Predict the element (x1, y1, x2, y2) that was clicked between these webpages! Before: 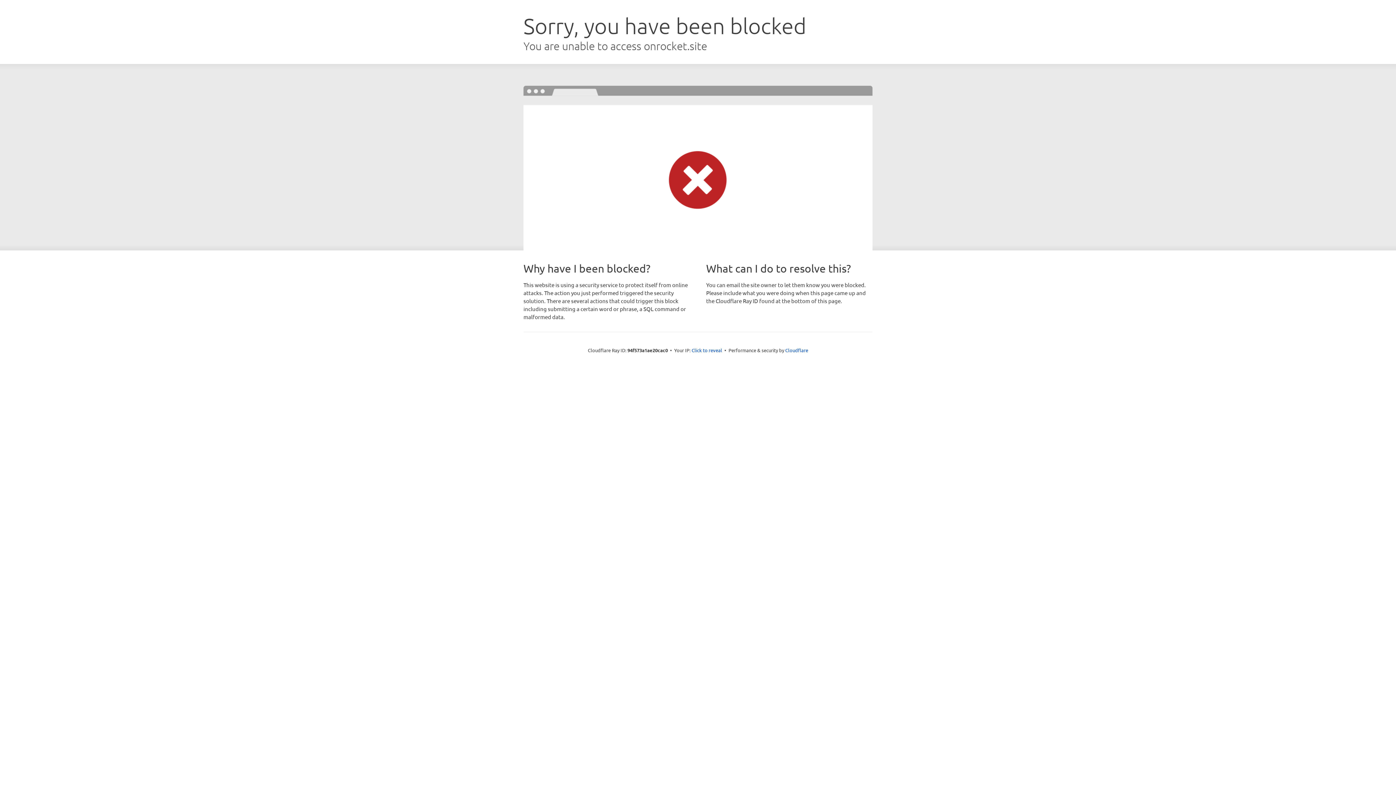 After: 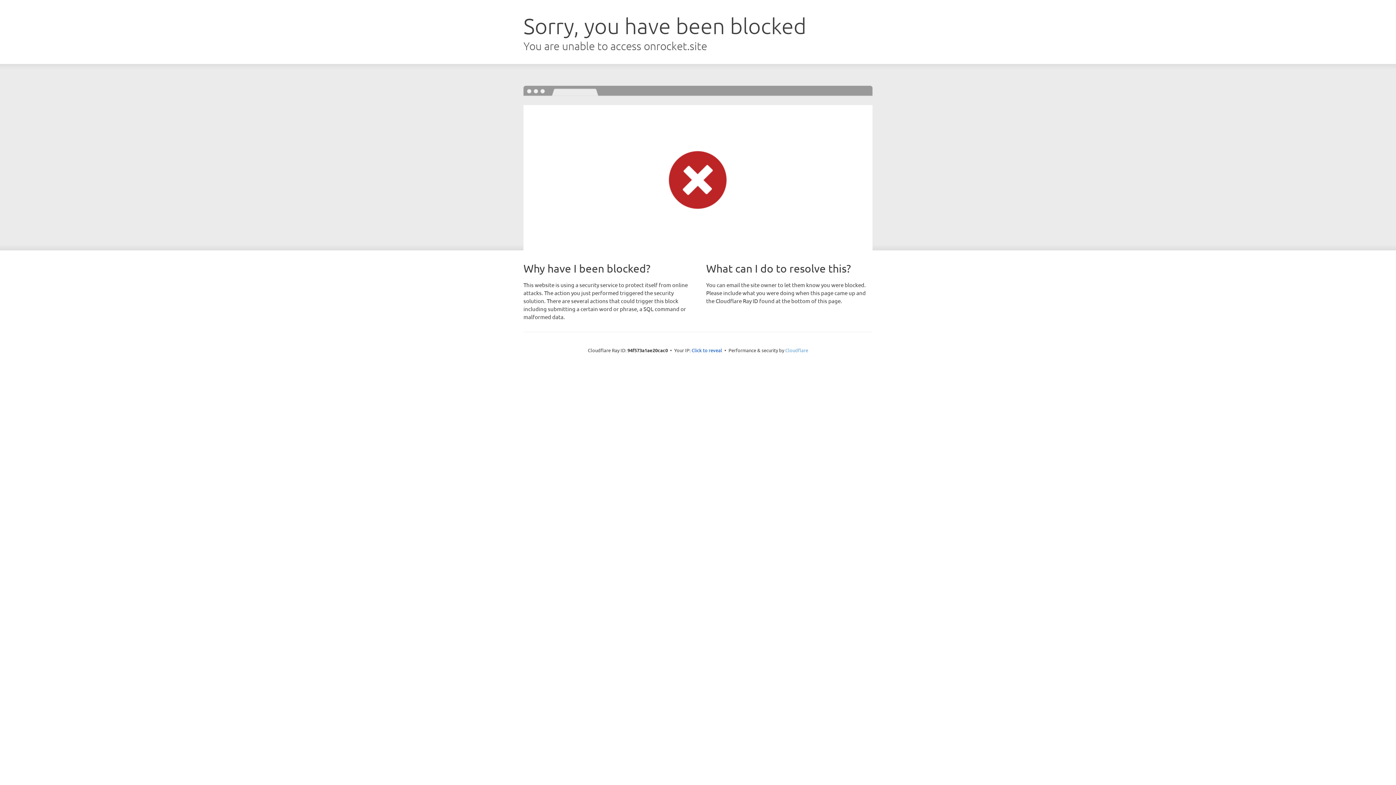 Action: bbox: (785, 347, 808, 353) label: Cloudflare